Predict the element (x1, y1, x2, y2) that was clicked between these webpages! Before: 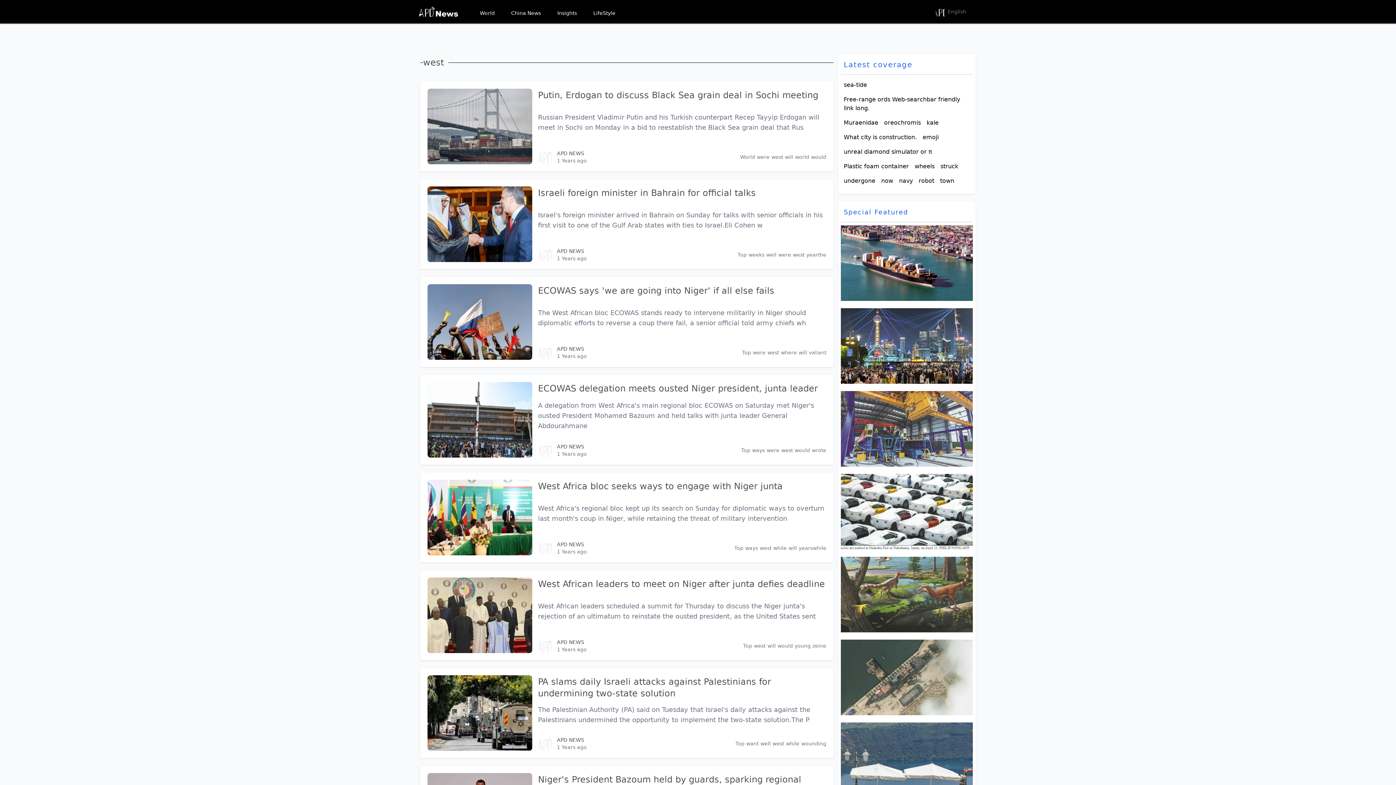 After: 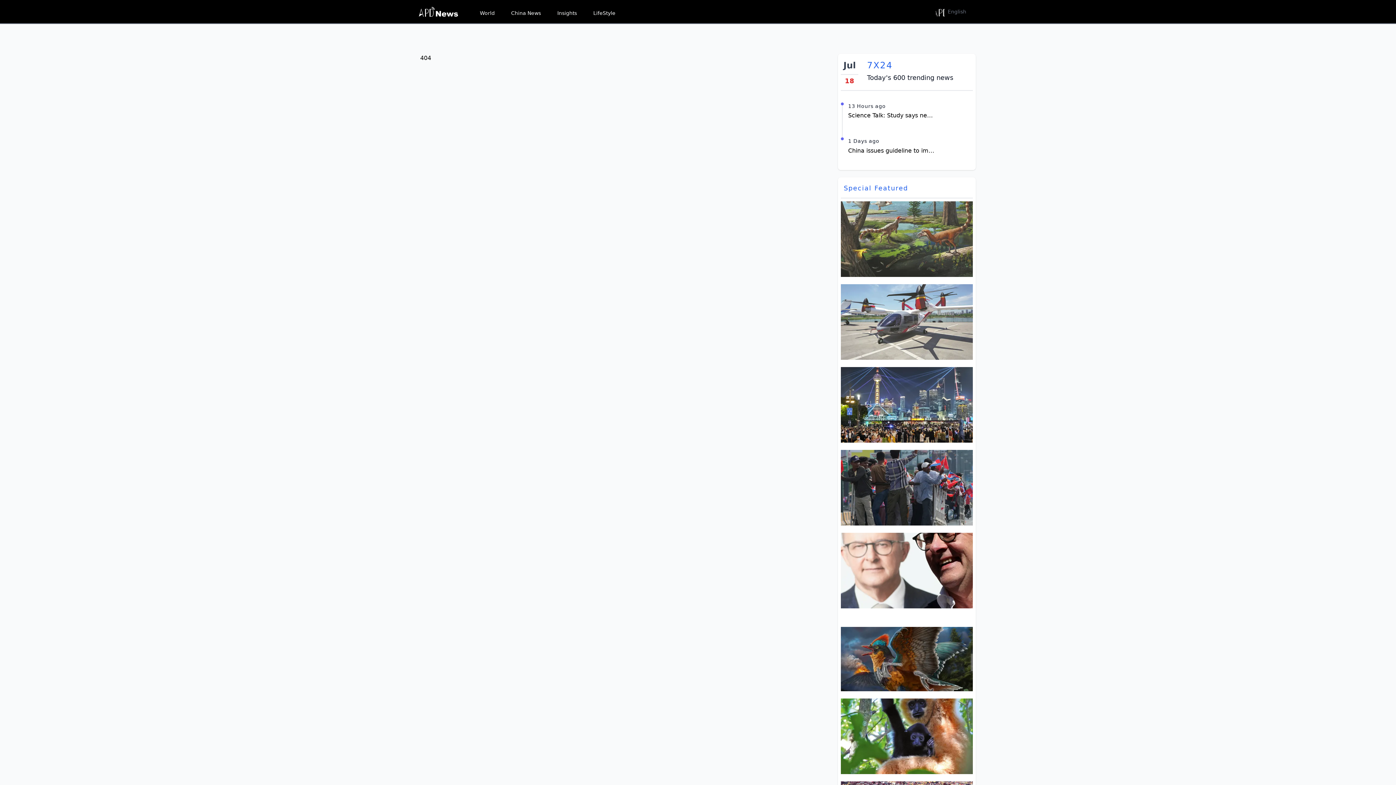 Action: label: zeine bbox: (812, 643, 826, 649)